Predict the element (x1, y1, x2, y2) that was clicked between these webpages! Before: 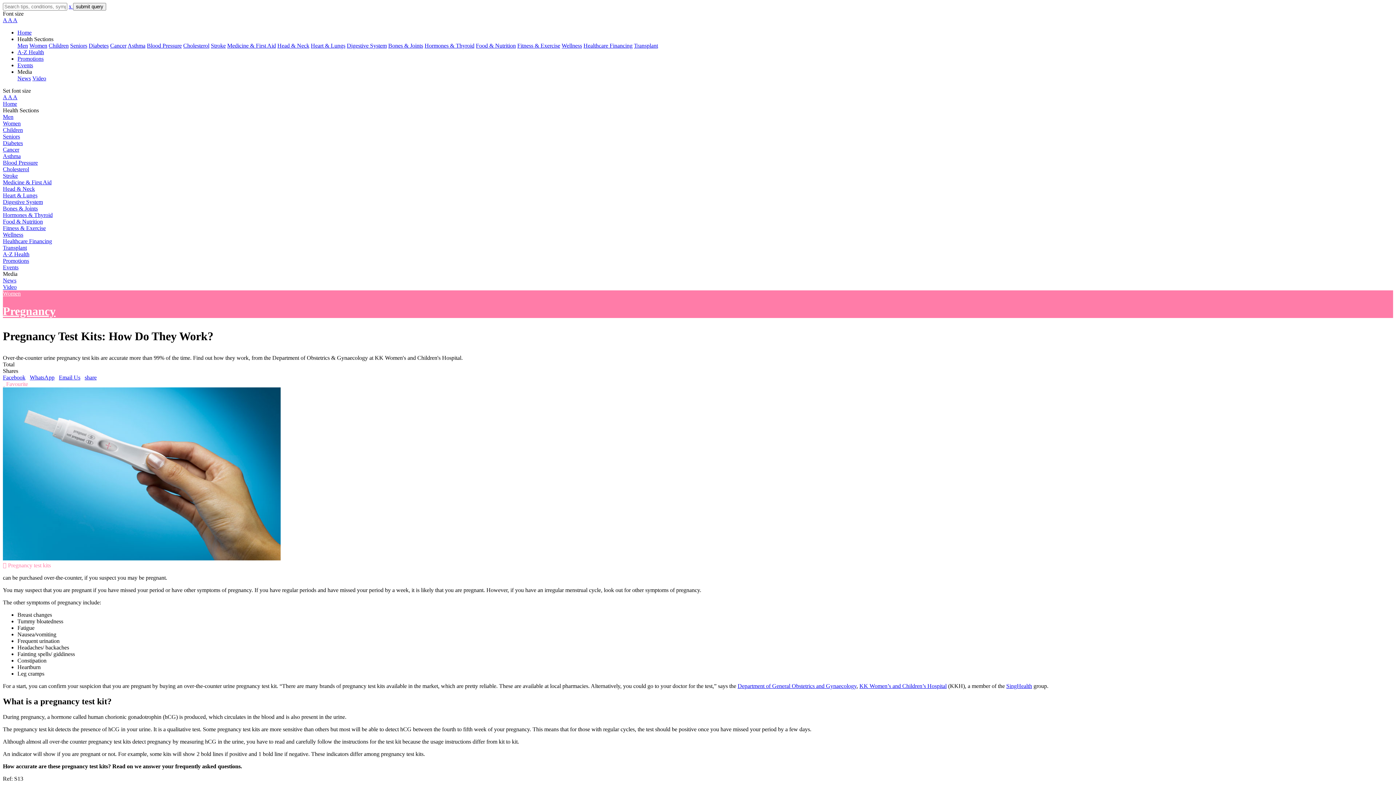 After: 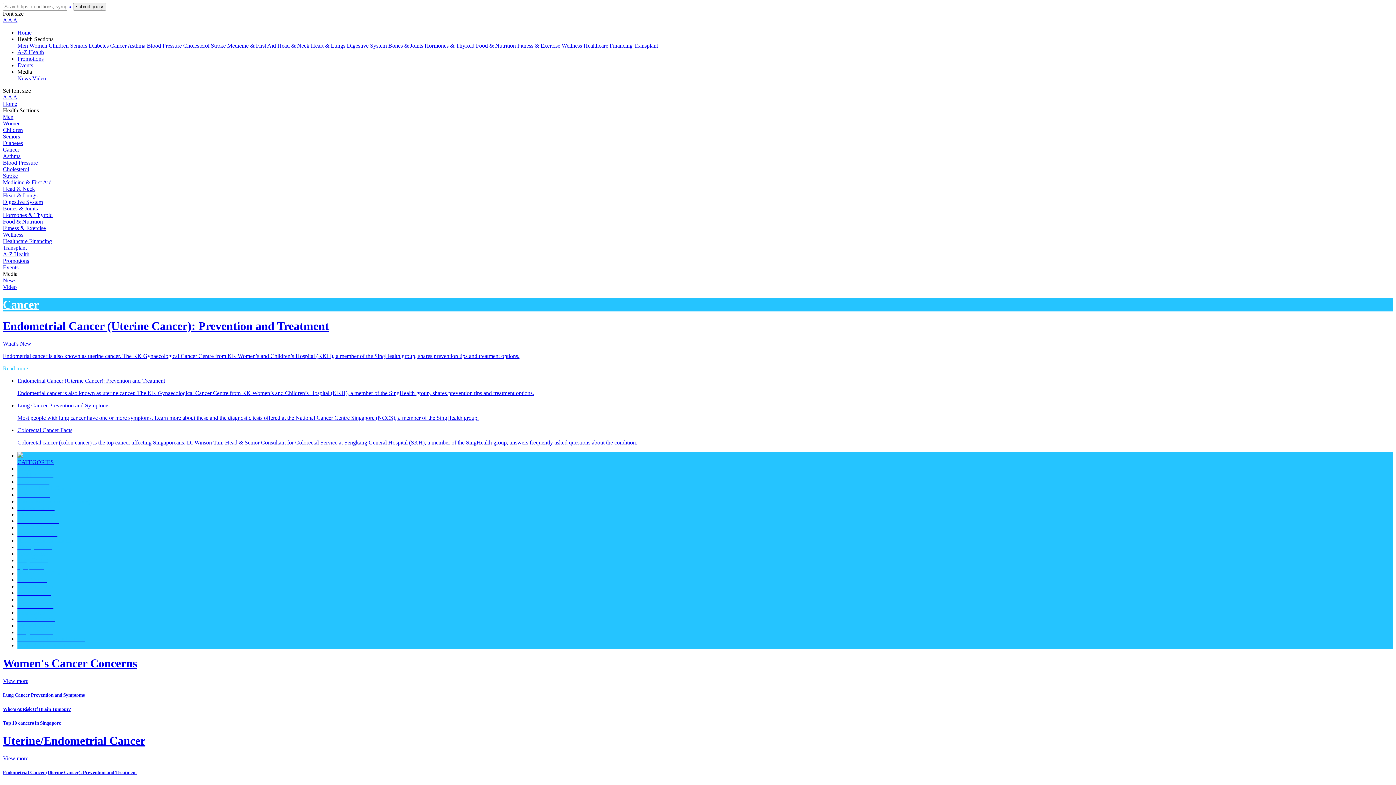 Action: label: Cancer bbox: (110, 42, 126, 48)